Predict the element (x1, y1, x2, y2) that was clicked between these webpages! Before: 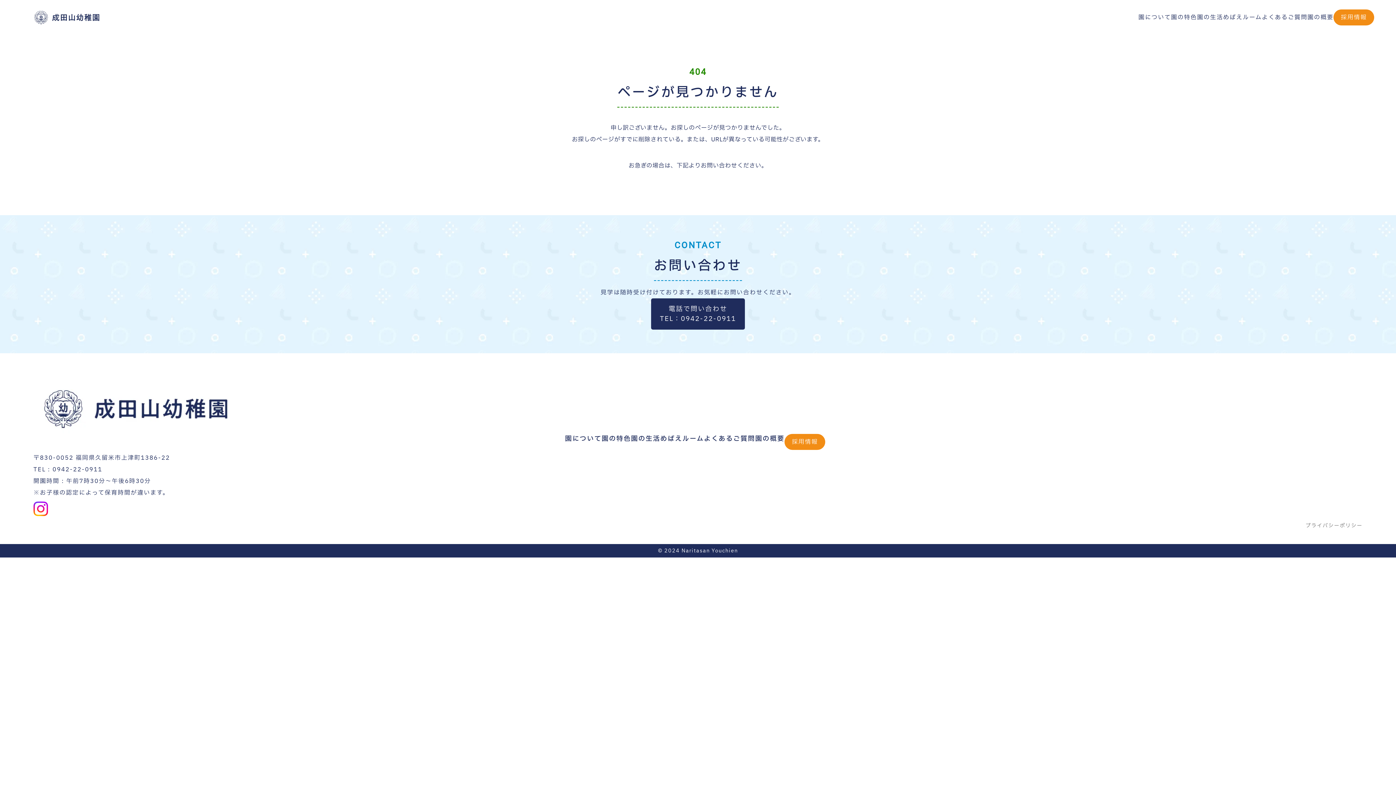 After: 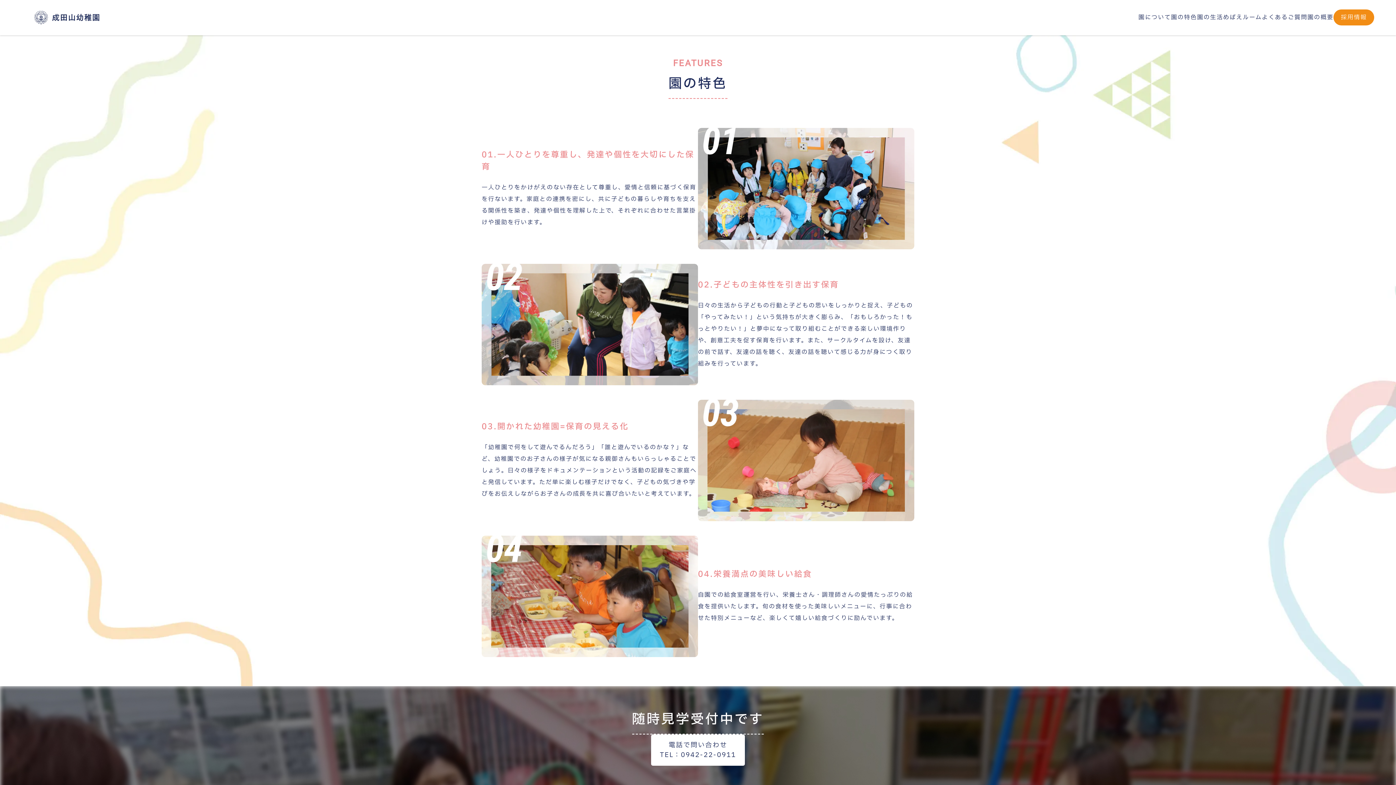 Action: bbox: (601, 434, 631, 444) label: 園の特色